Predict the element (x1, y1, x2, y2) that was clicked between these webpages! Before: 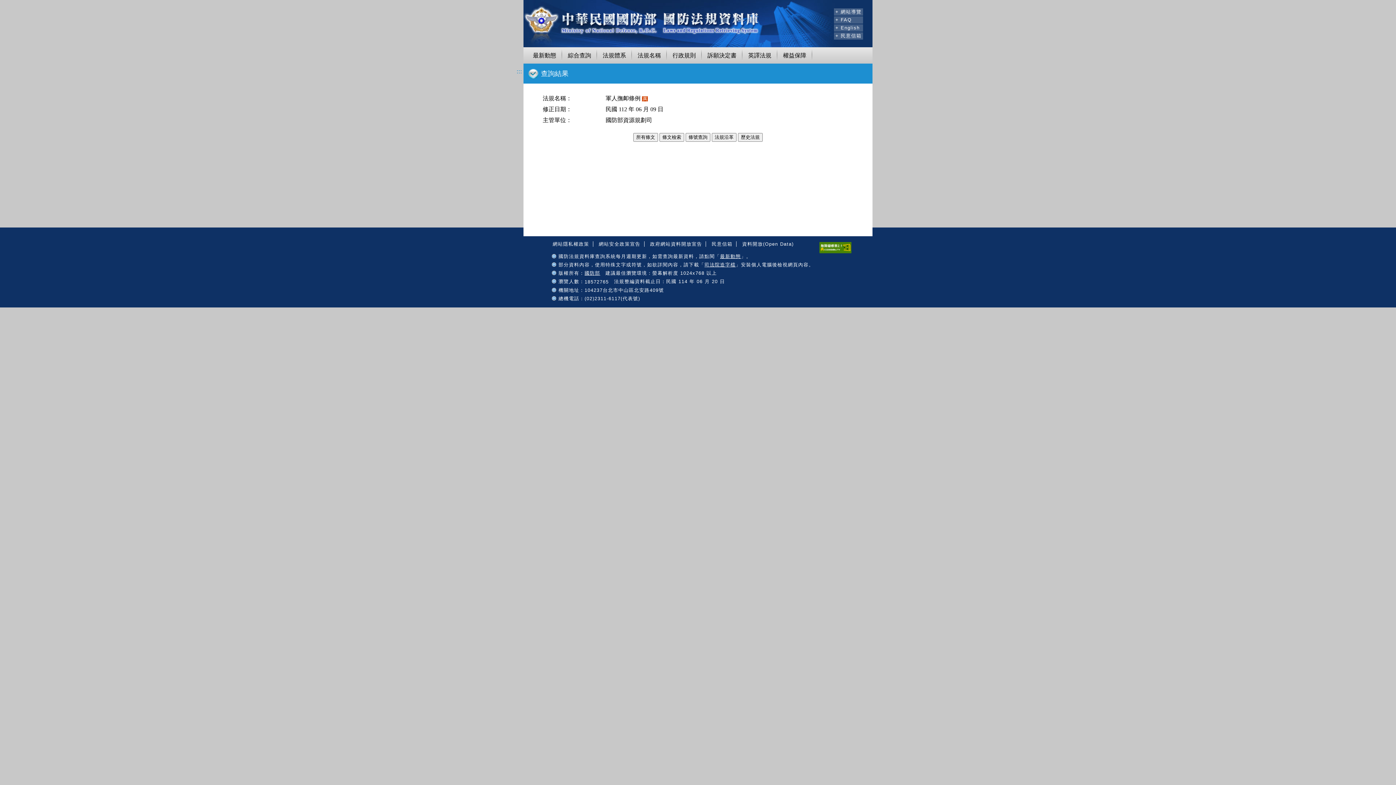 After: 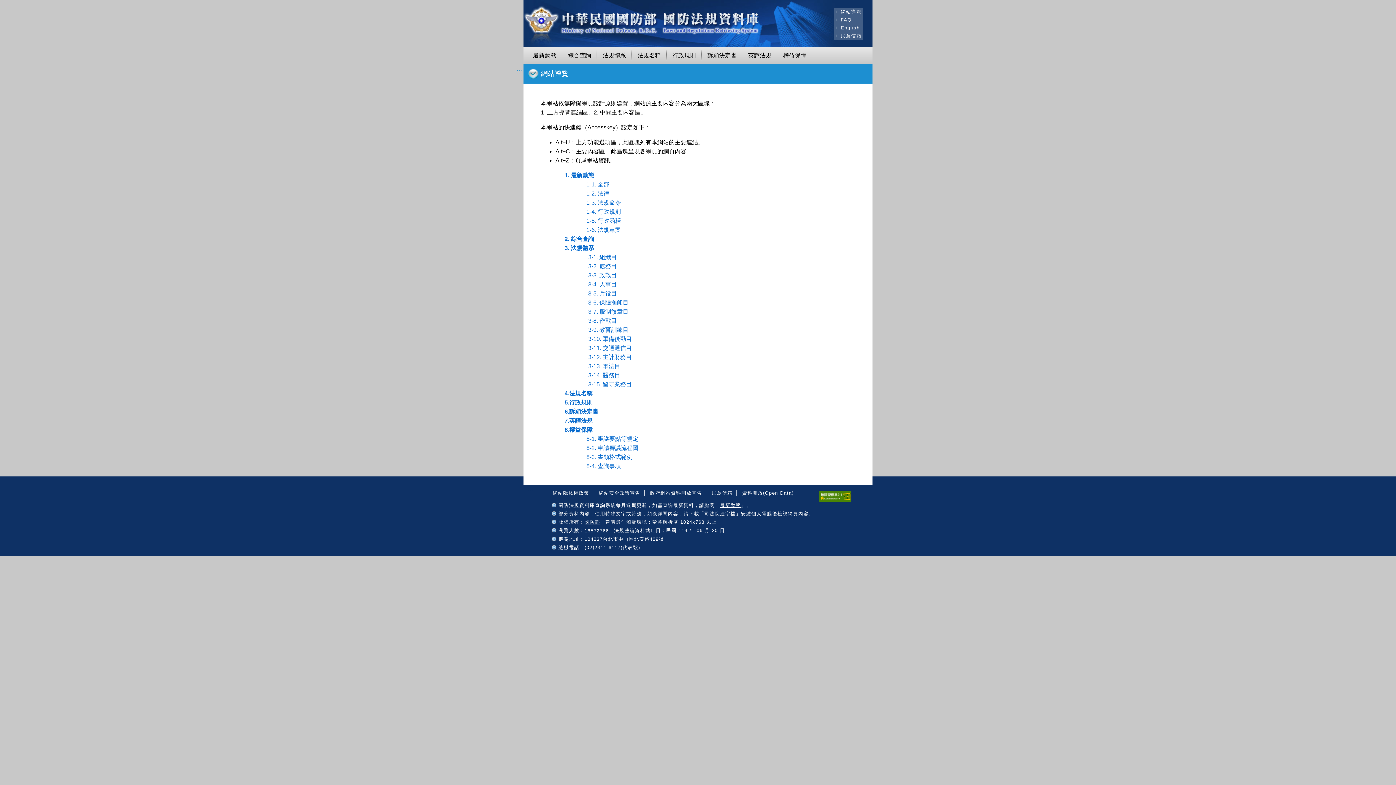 Action: label: + 網站導覽 bbox: (835, 8, 861, 15)